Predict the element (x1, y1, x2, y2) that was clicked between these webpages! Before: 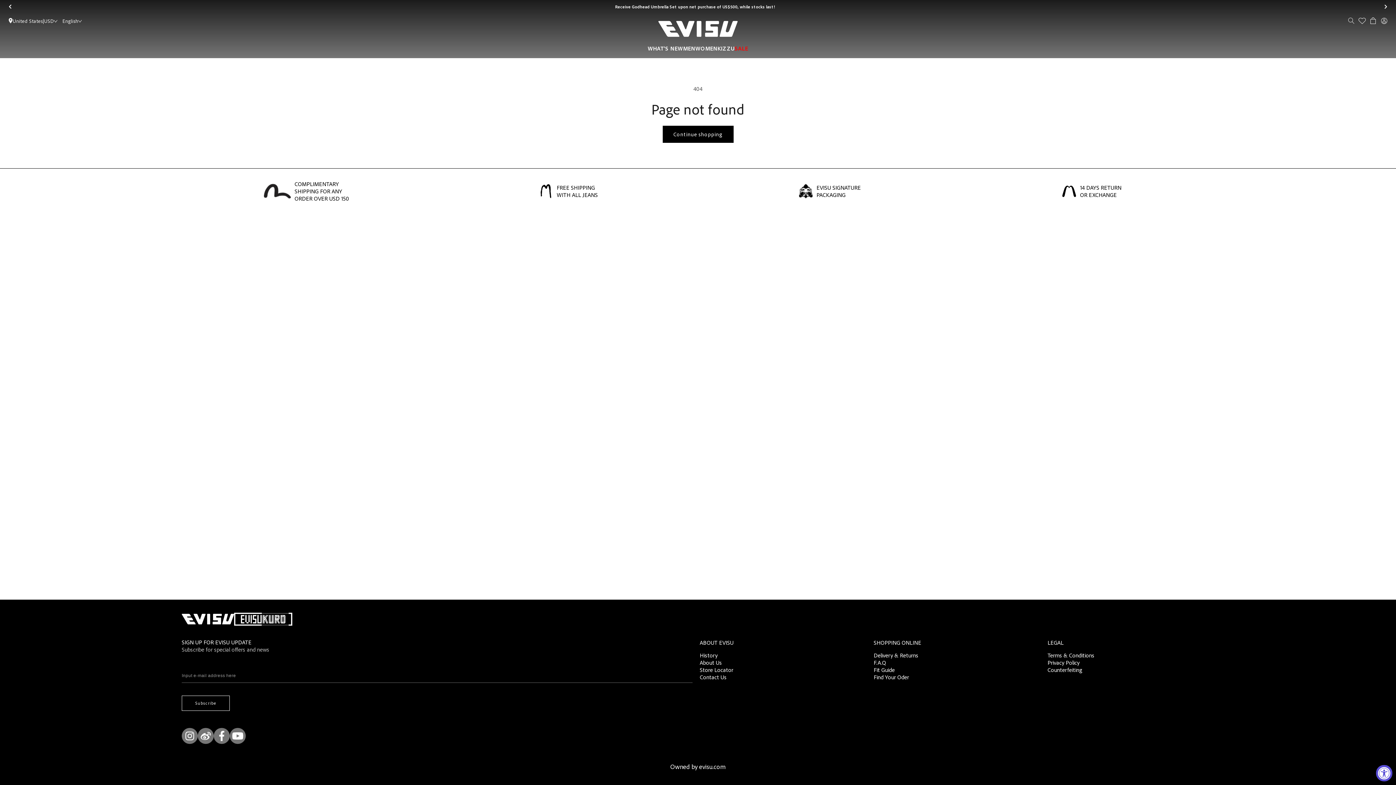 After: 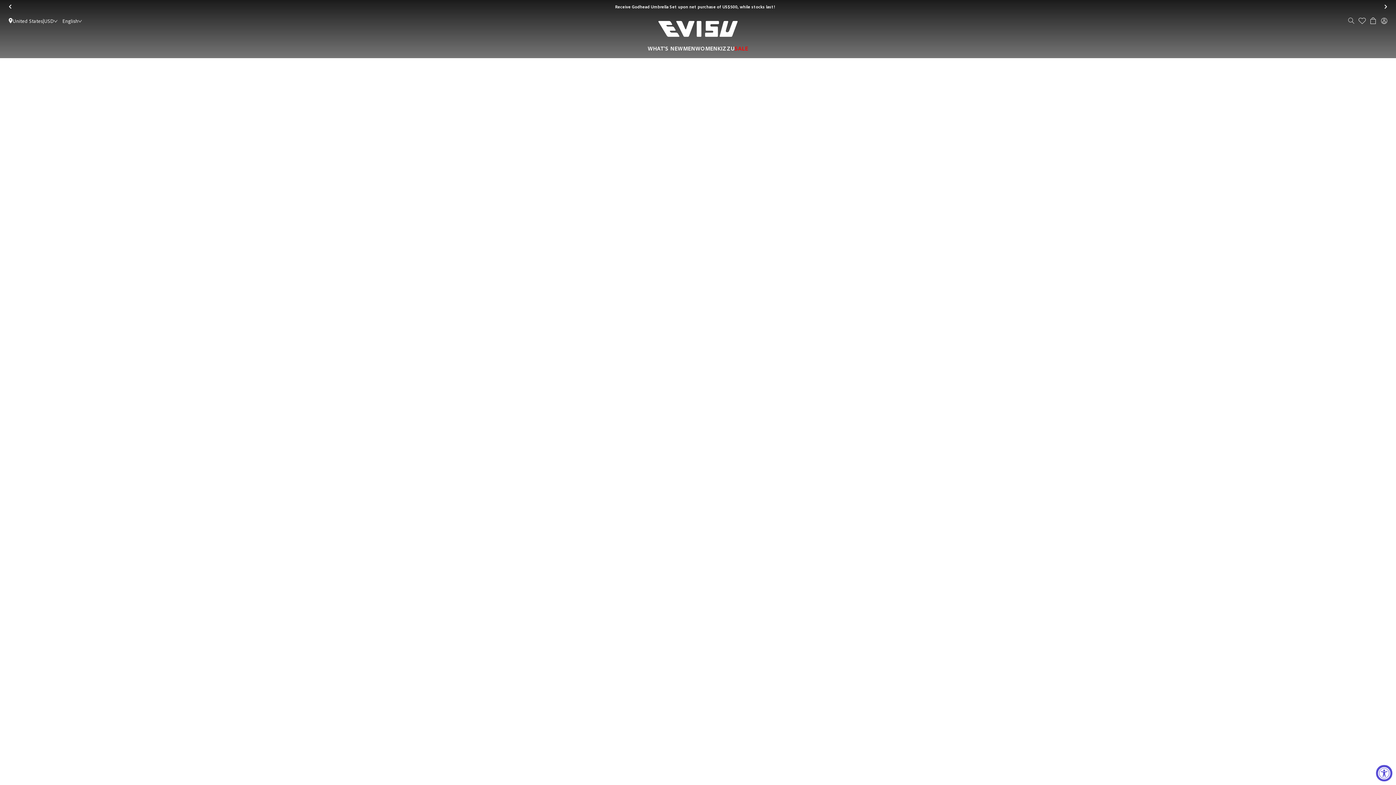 Action: label: Store Locator bbox: (700, 666, 859, 673)